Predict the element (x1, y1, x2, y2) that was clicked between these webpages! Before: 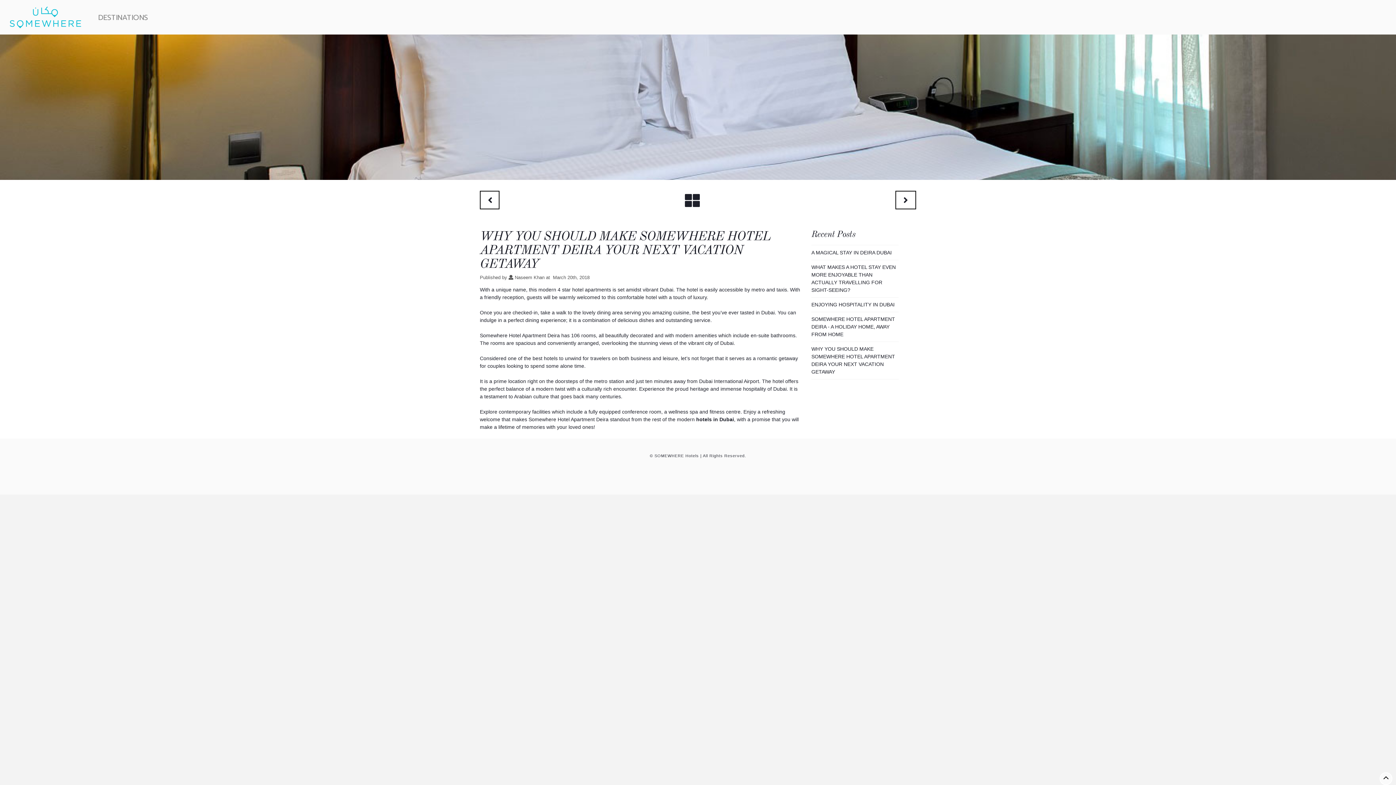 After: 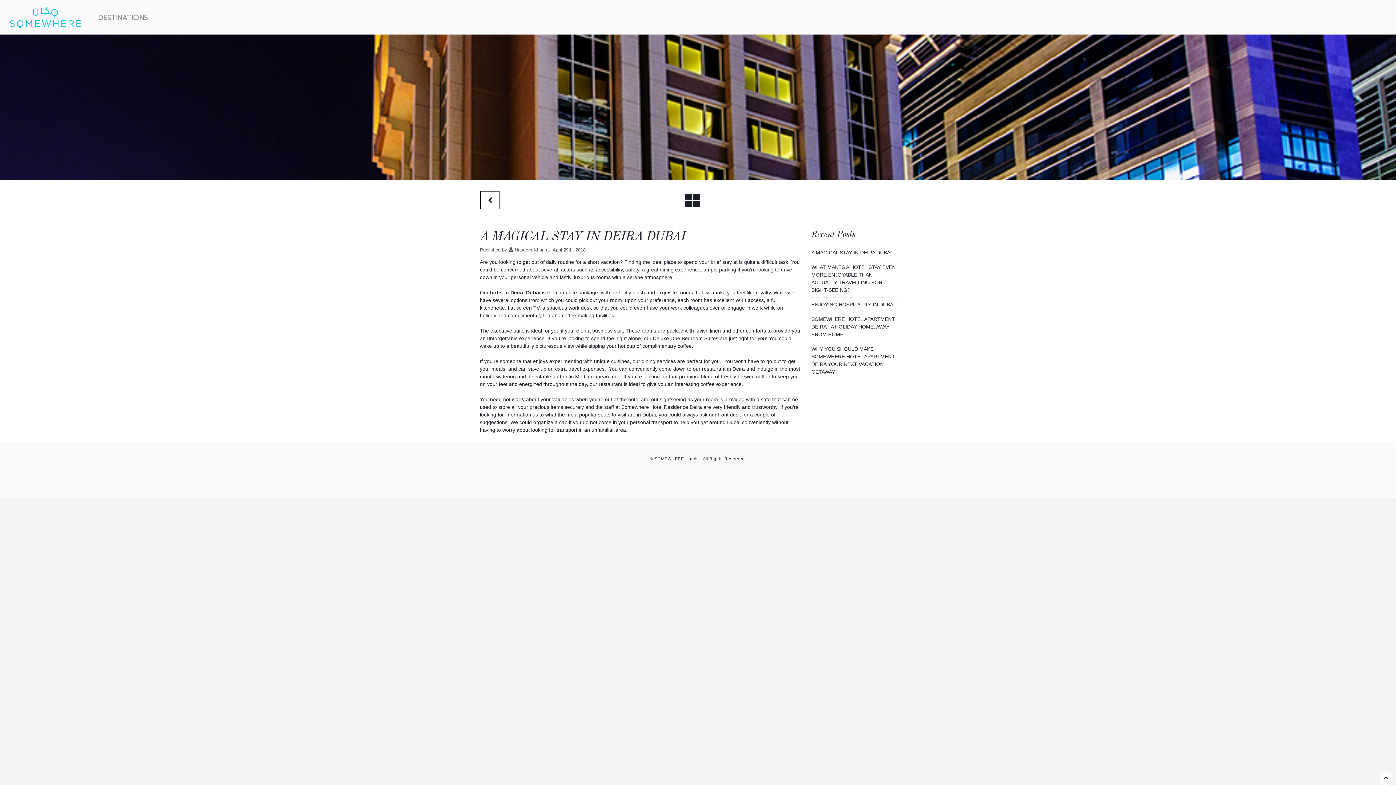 Action: bbox: (811, 249, 892, 255) label: A MAGICAL STAY IN DEIRA DUBAI